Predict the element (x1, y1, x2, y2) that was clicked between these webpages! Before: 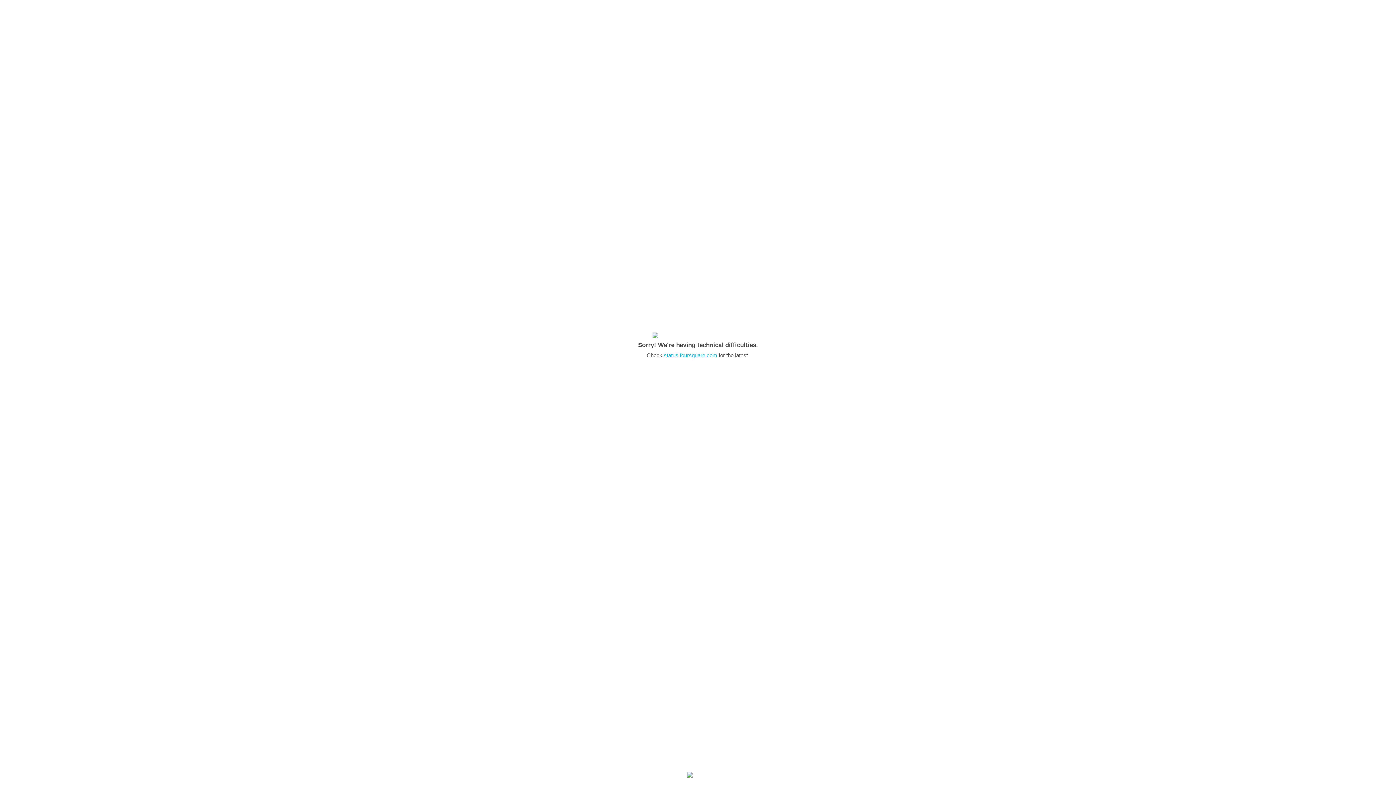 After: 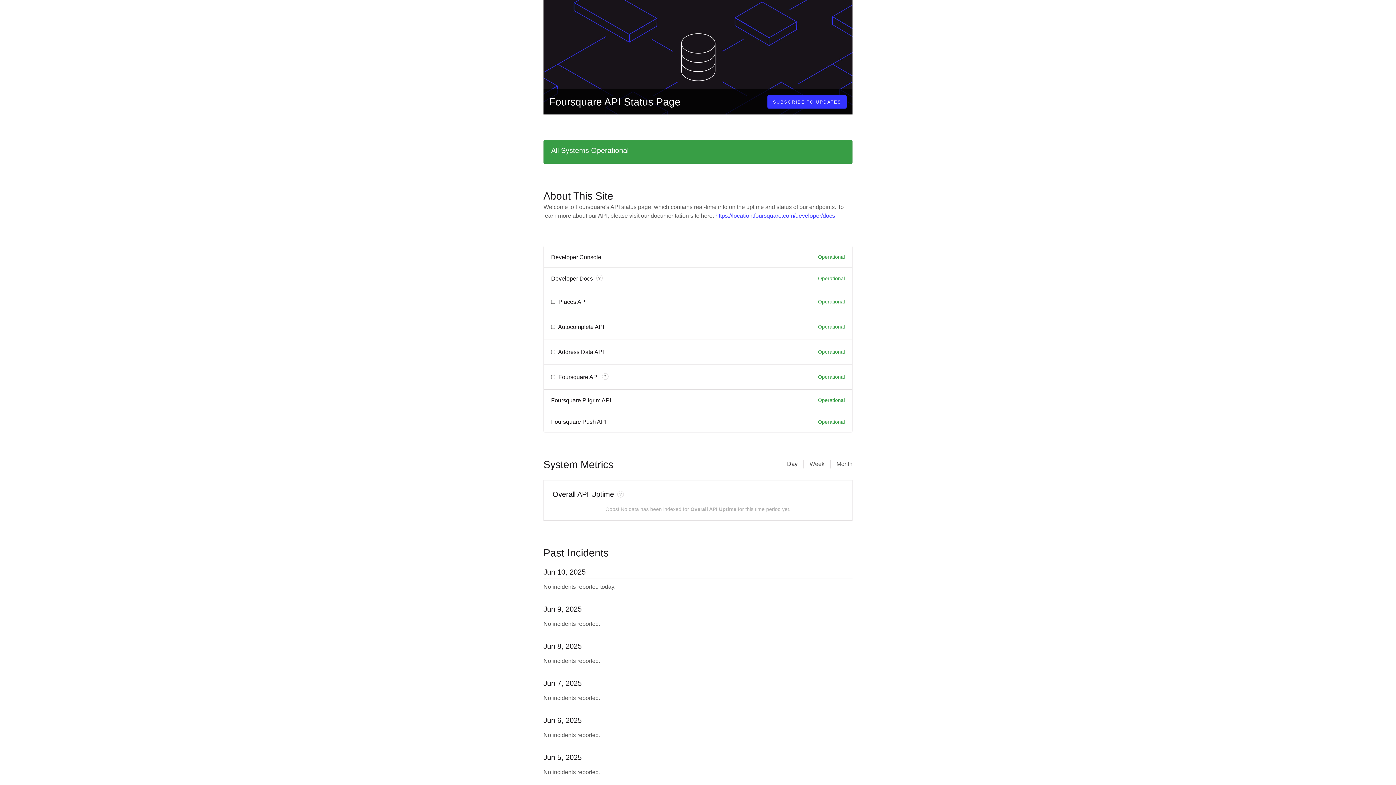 Action: label: status.foursquare.com bbox: (664, 352, 717, 358)